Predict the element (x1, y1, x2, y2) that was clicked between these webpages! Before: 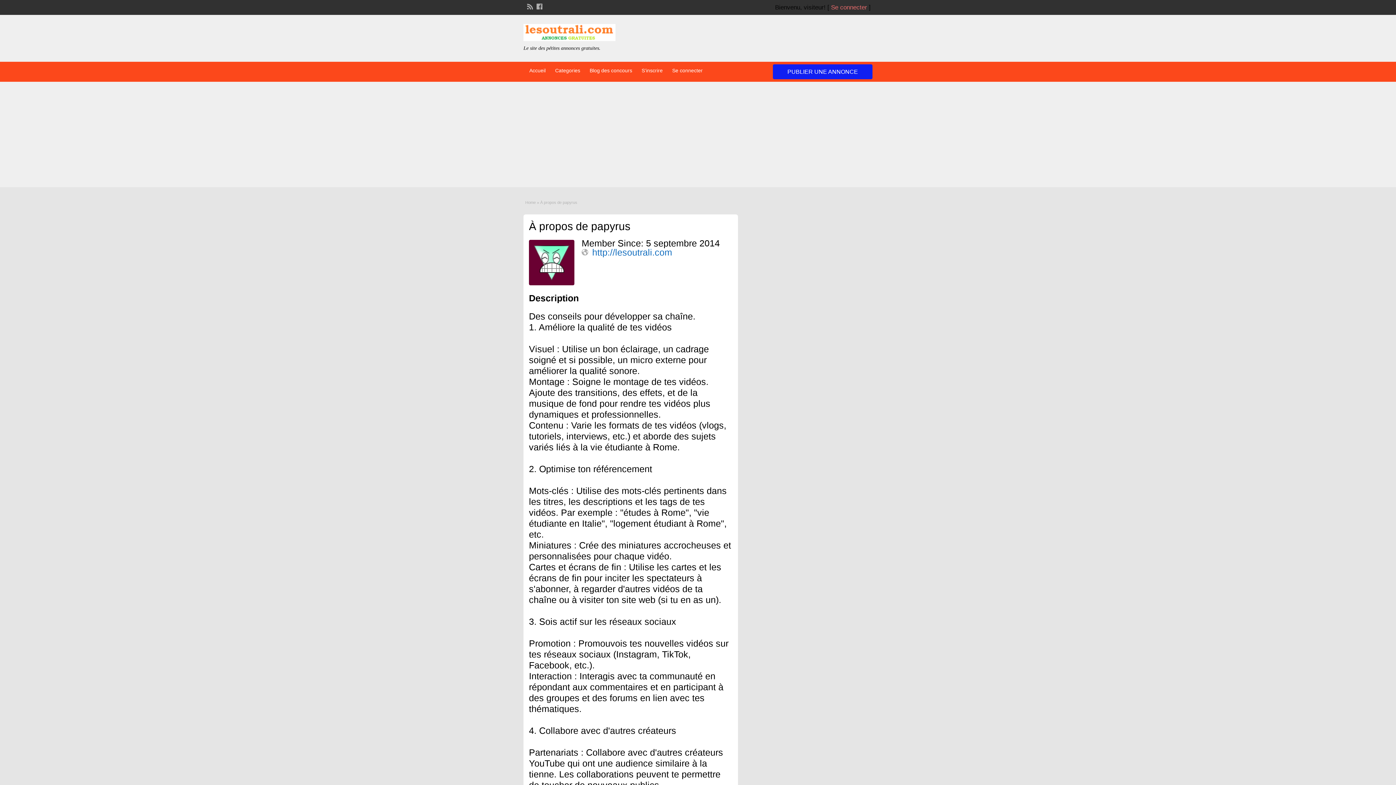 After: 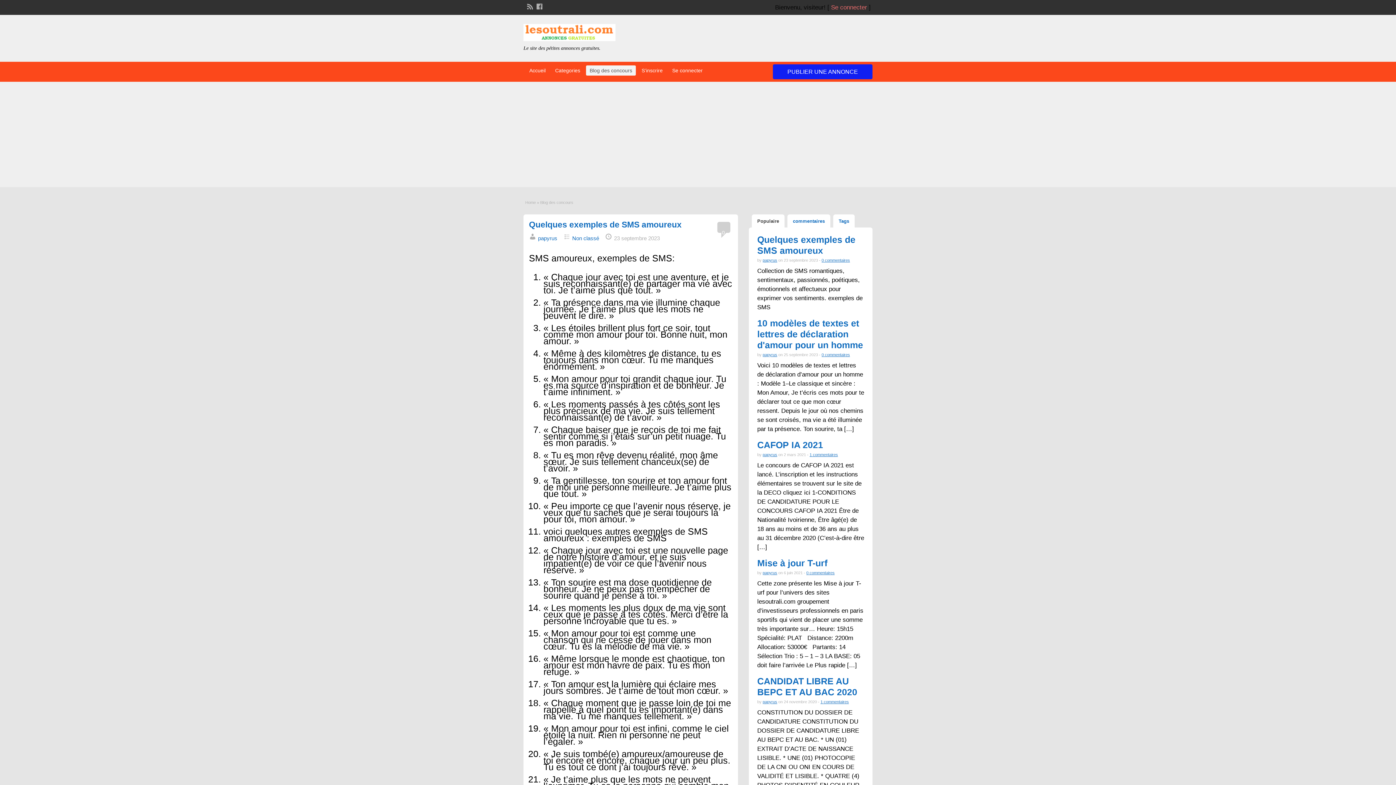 Action: label: Blog des concours bbox: (586, 65, 636, 75)